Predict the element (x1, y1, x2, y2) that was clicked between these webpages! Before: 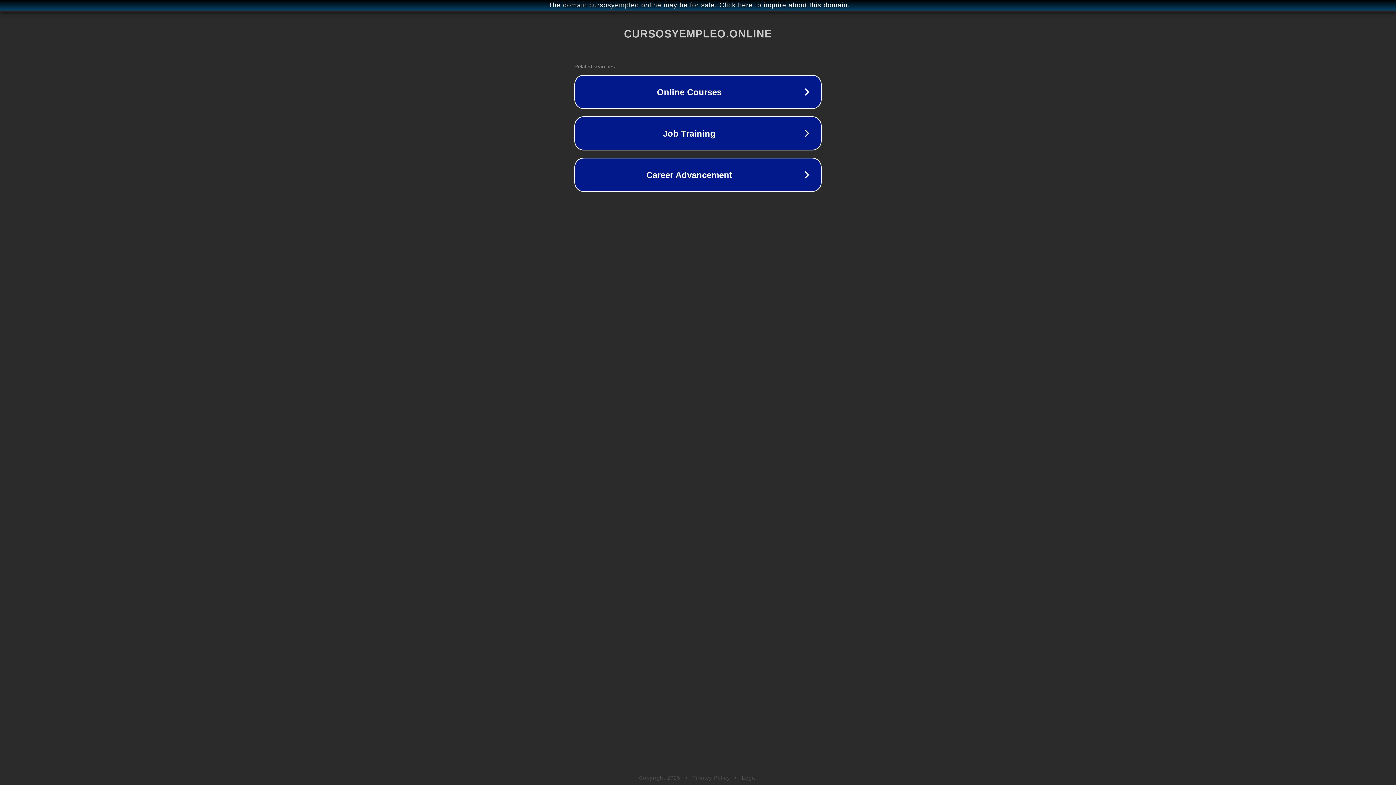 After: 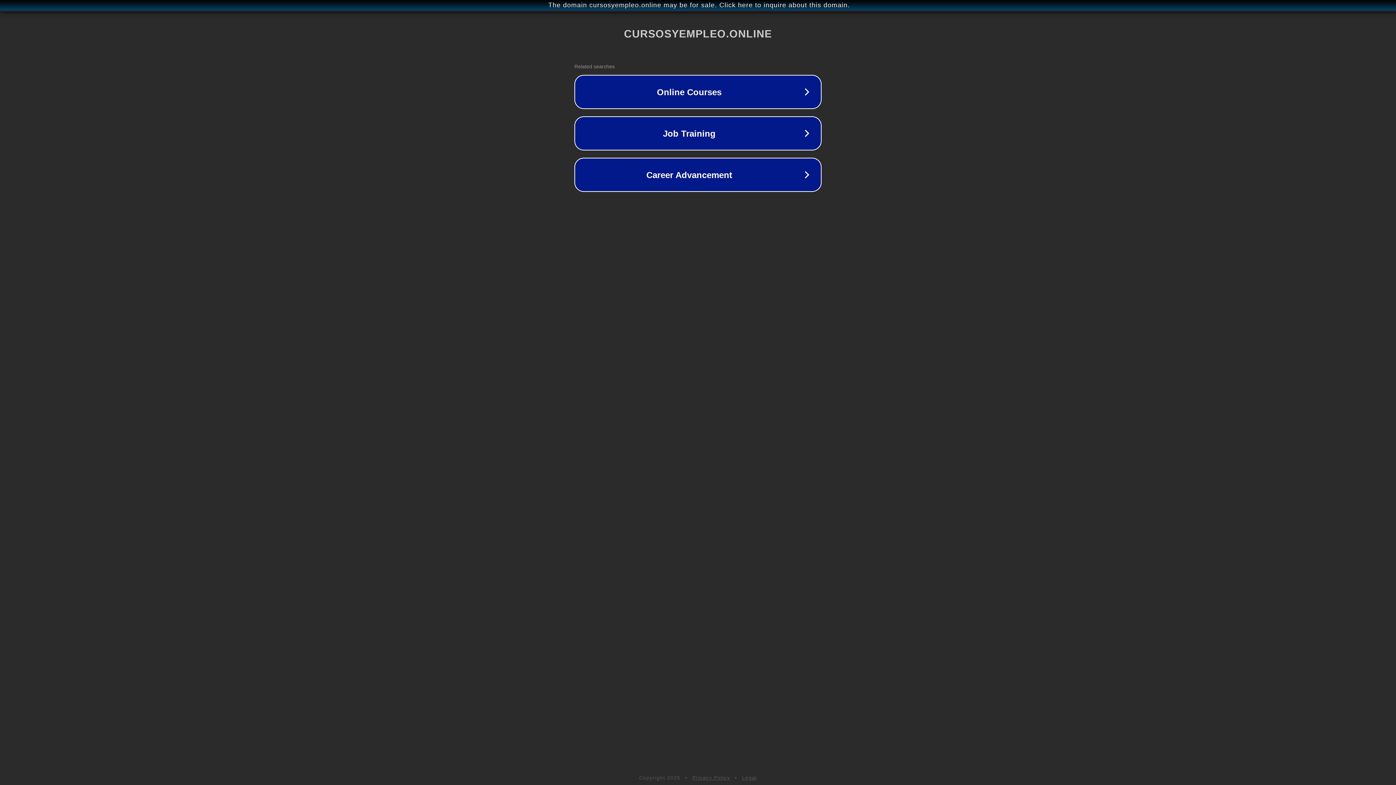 Action: bbox: (692, 775, 730, 781) label: Privacy Policy